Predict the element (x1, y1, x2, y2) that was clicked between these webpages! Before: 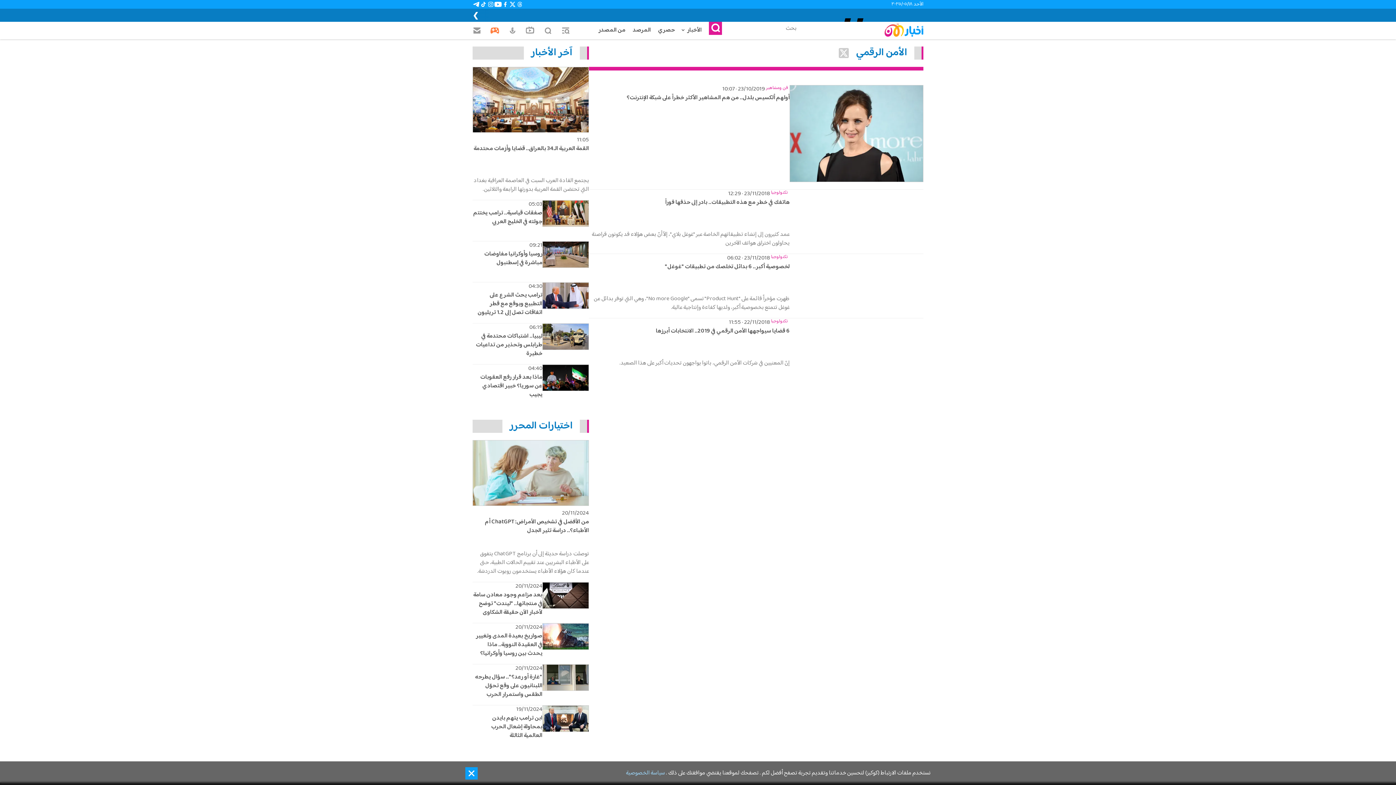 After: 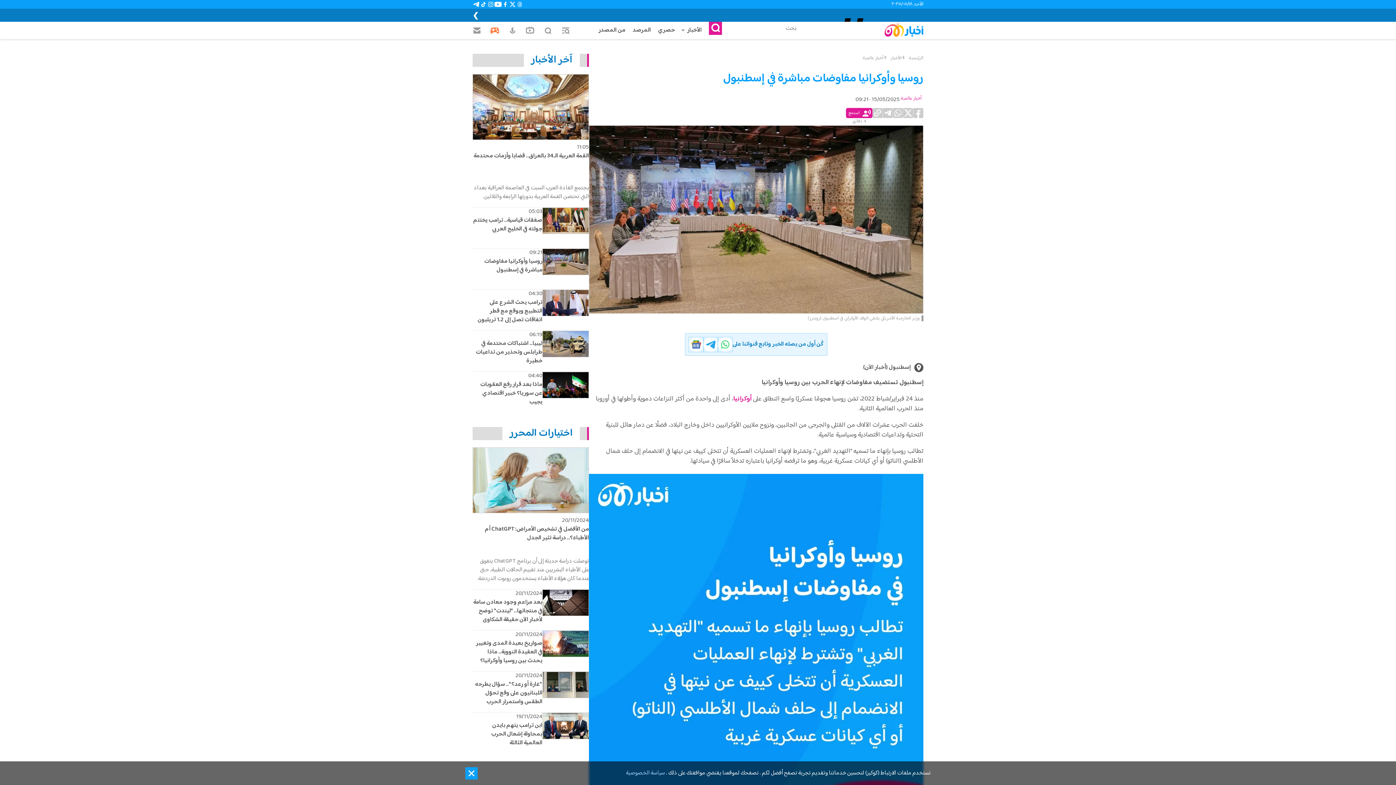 Action: bbox: (472, 241, 589, 282) label: 09:21
روسيا وأوكرانيا مفاوضات مباشرة في إسطنبول